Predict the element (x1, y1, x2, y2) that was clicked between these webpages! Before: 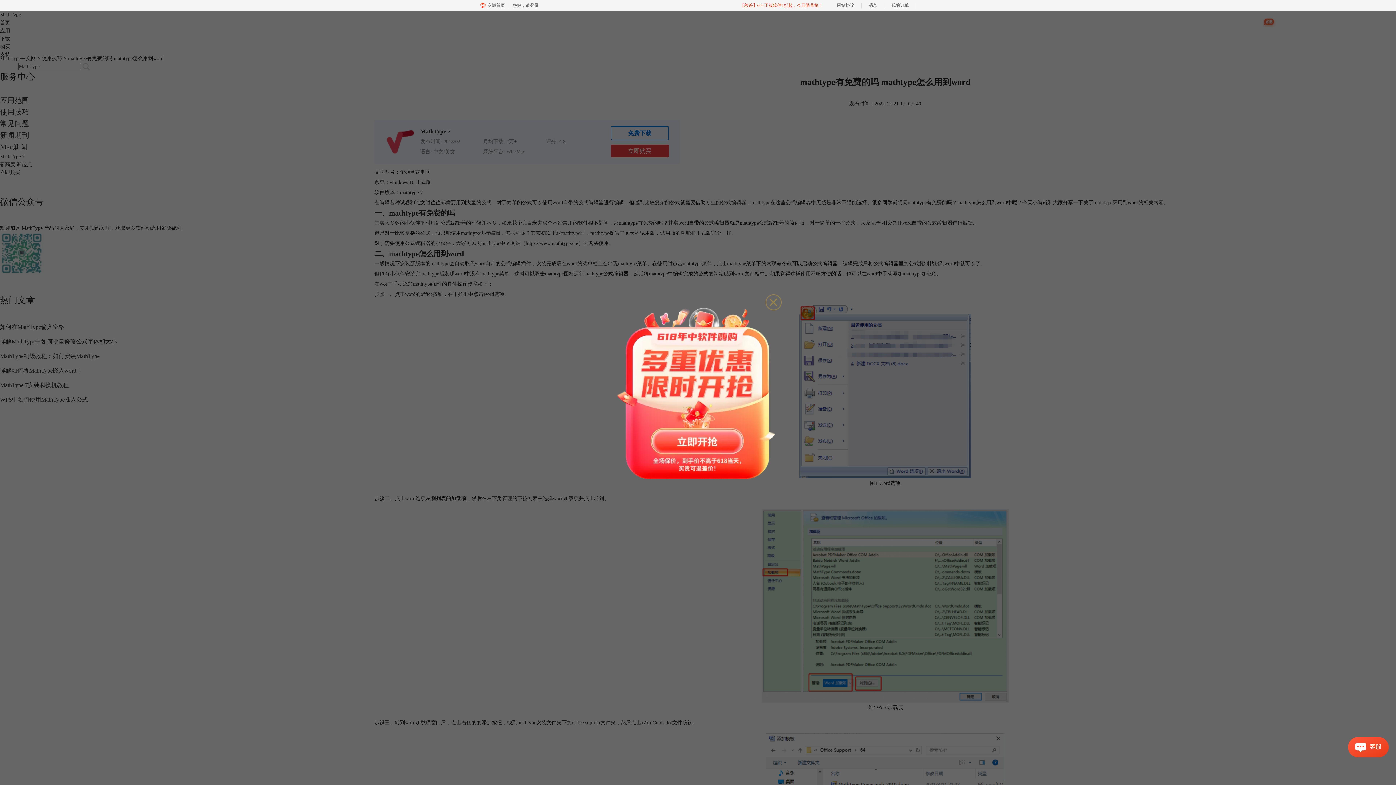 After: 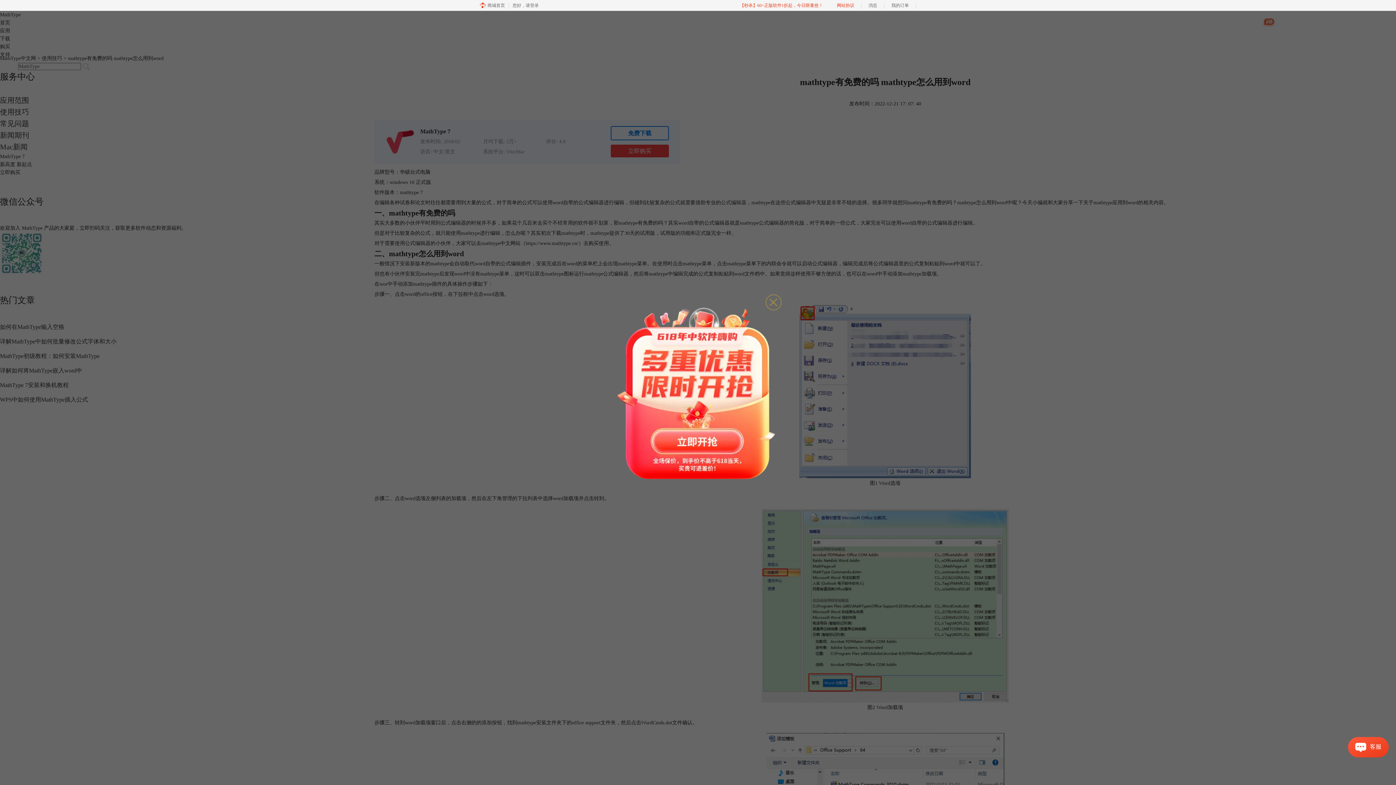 Action: bbox: (830, 0, 861, 10) label: 网站协议